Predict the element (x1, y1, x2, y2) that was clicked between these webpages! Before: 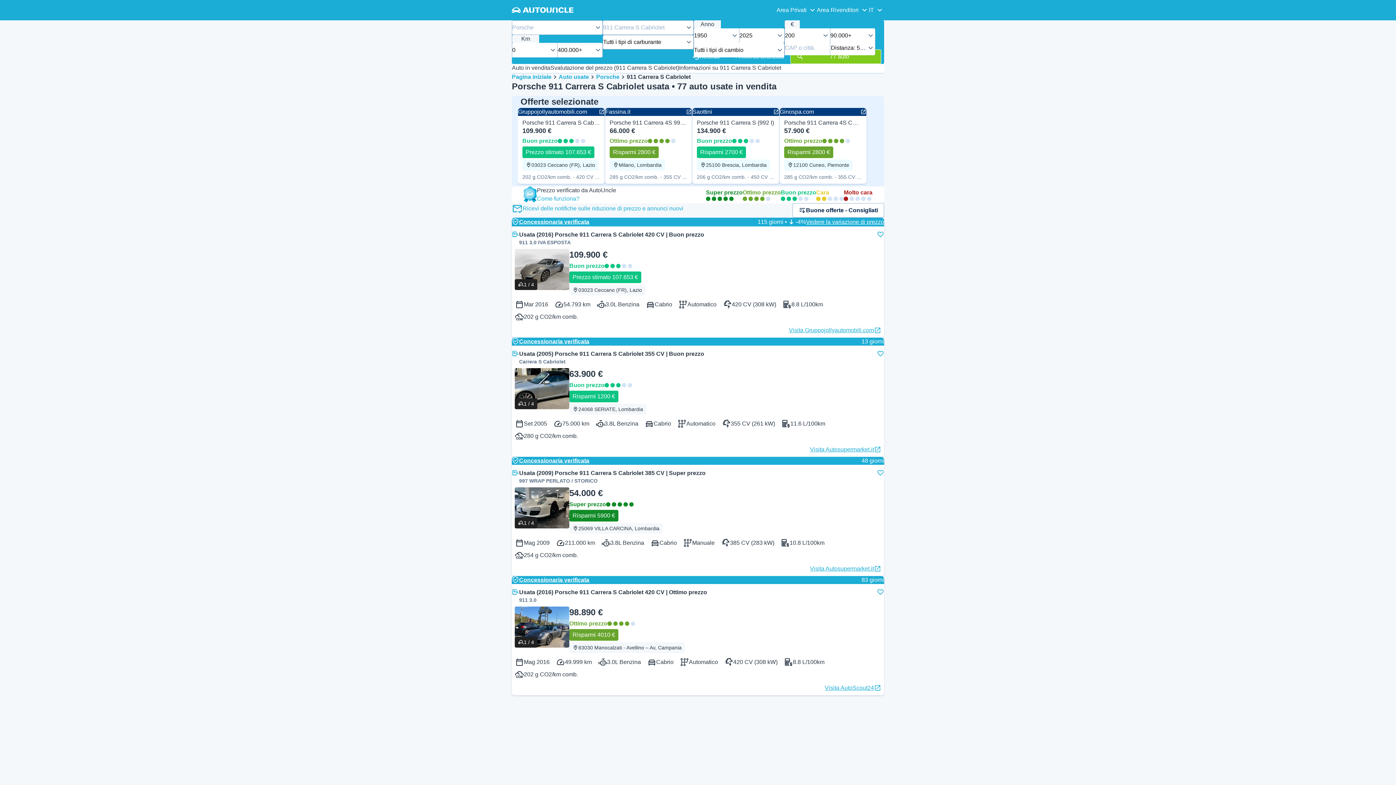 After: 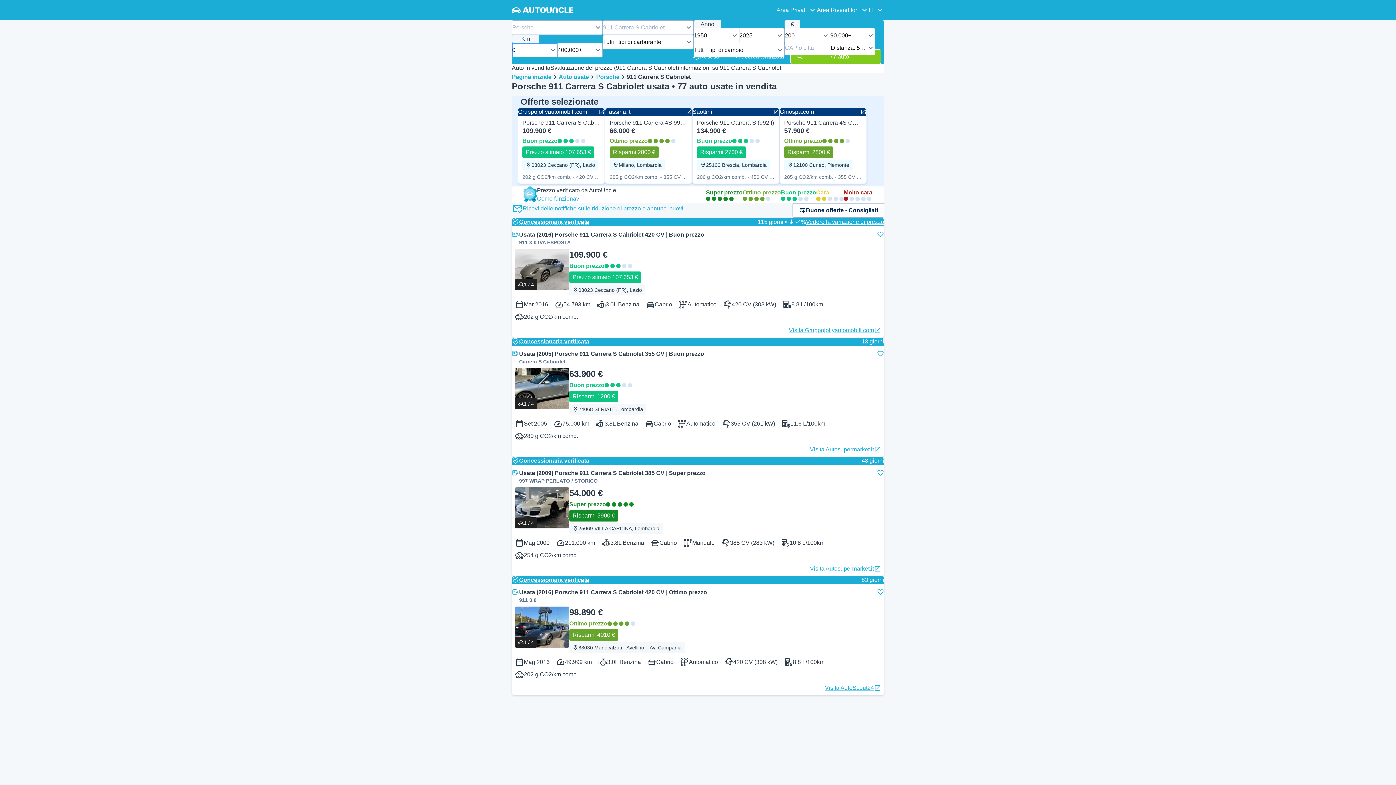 Action: label: 0 bbox: (512, 42, 557, 57)